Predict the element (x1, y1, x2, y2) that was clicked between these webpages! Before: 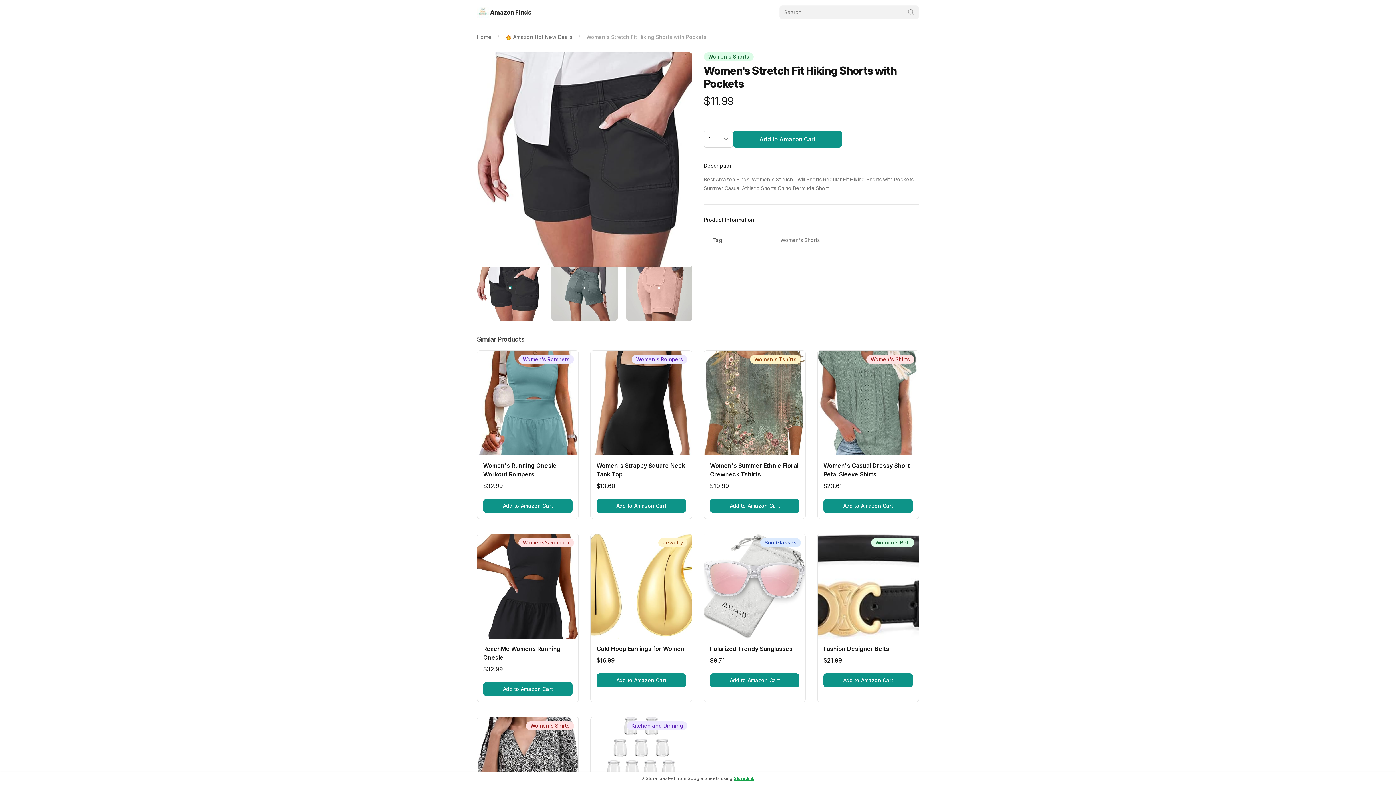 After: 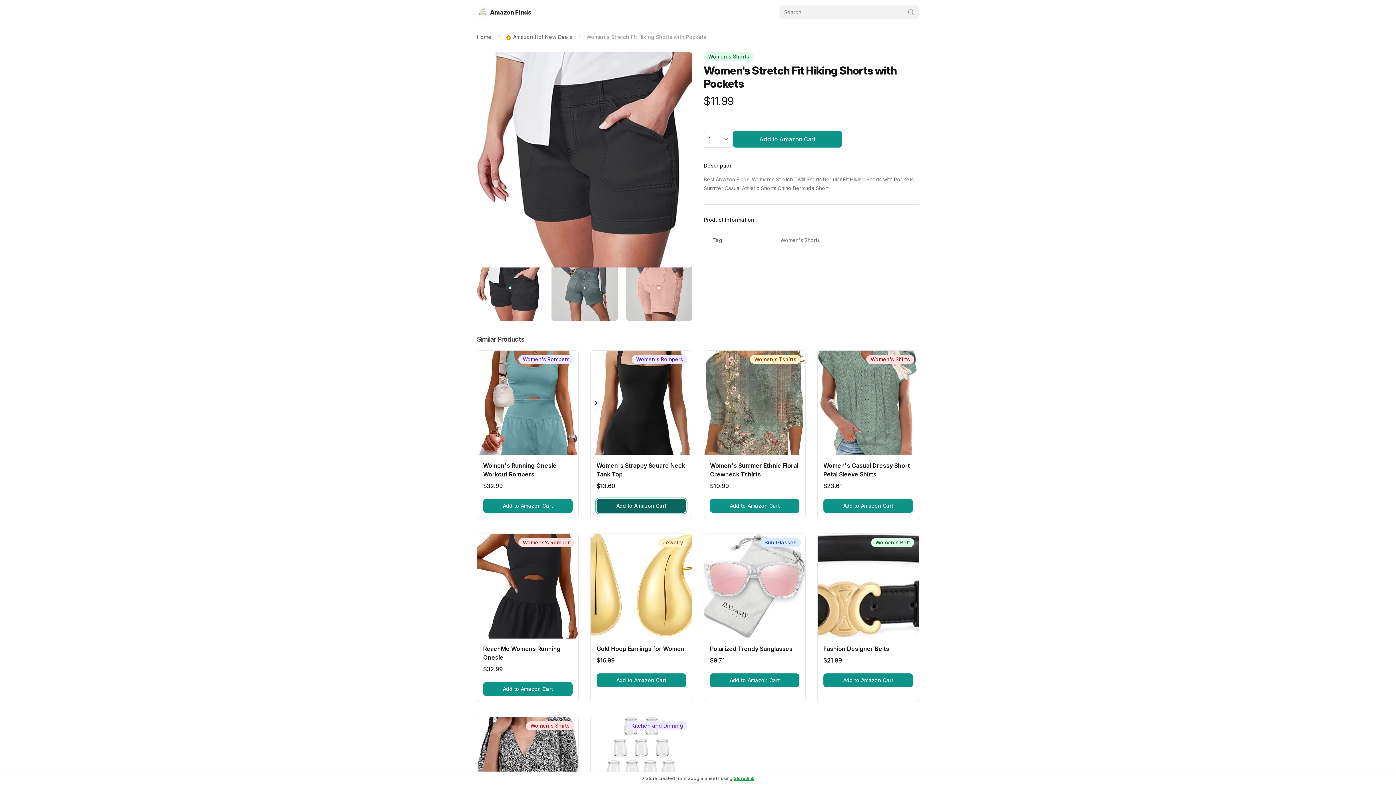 Action: label: Add to Amazon Cart
, Women's Strappy Square Neck Tank Top bbox: (596, 499, 686, 513)